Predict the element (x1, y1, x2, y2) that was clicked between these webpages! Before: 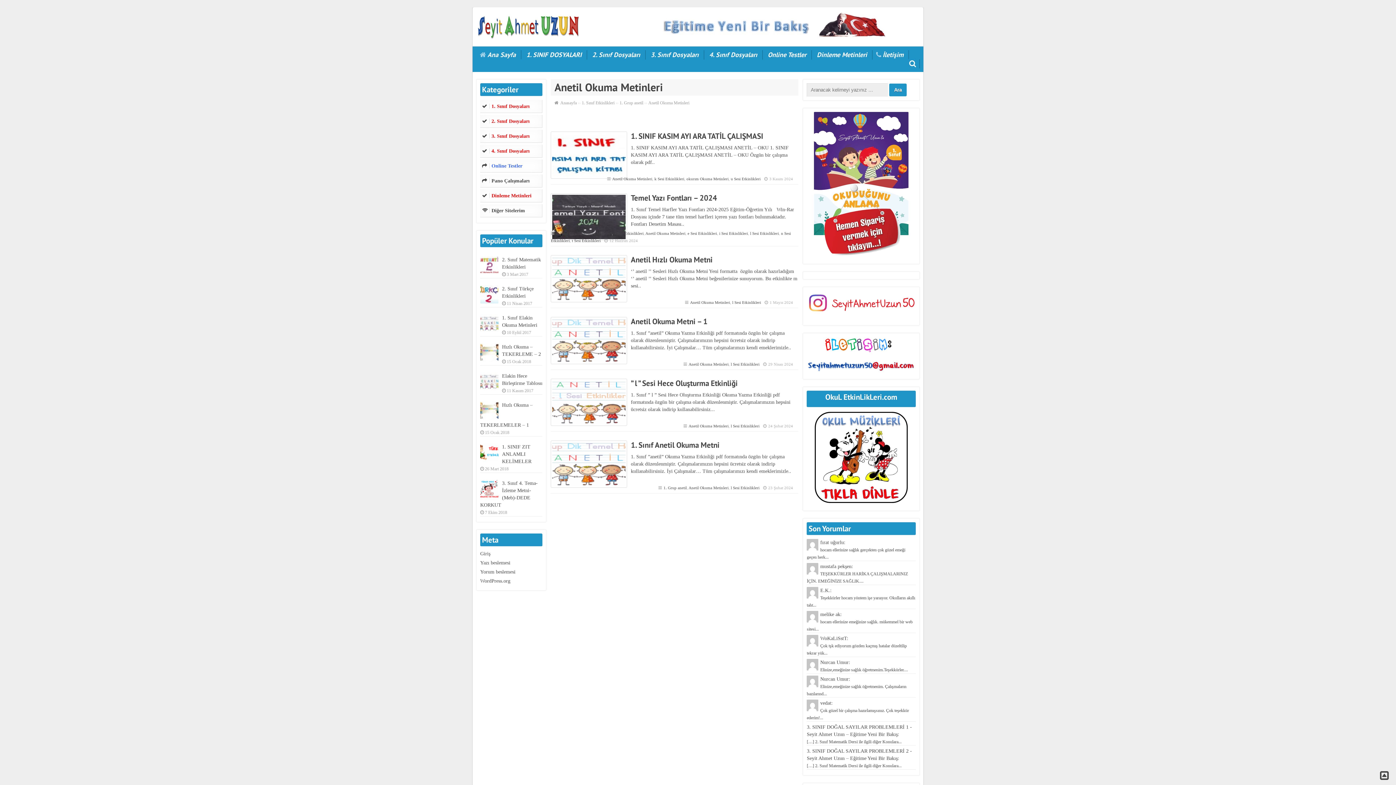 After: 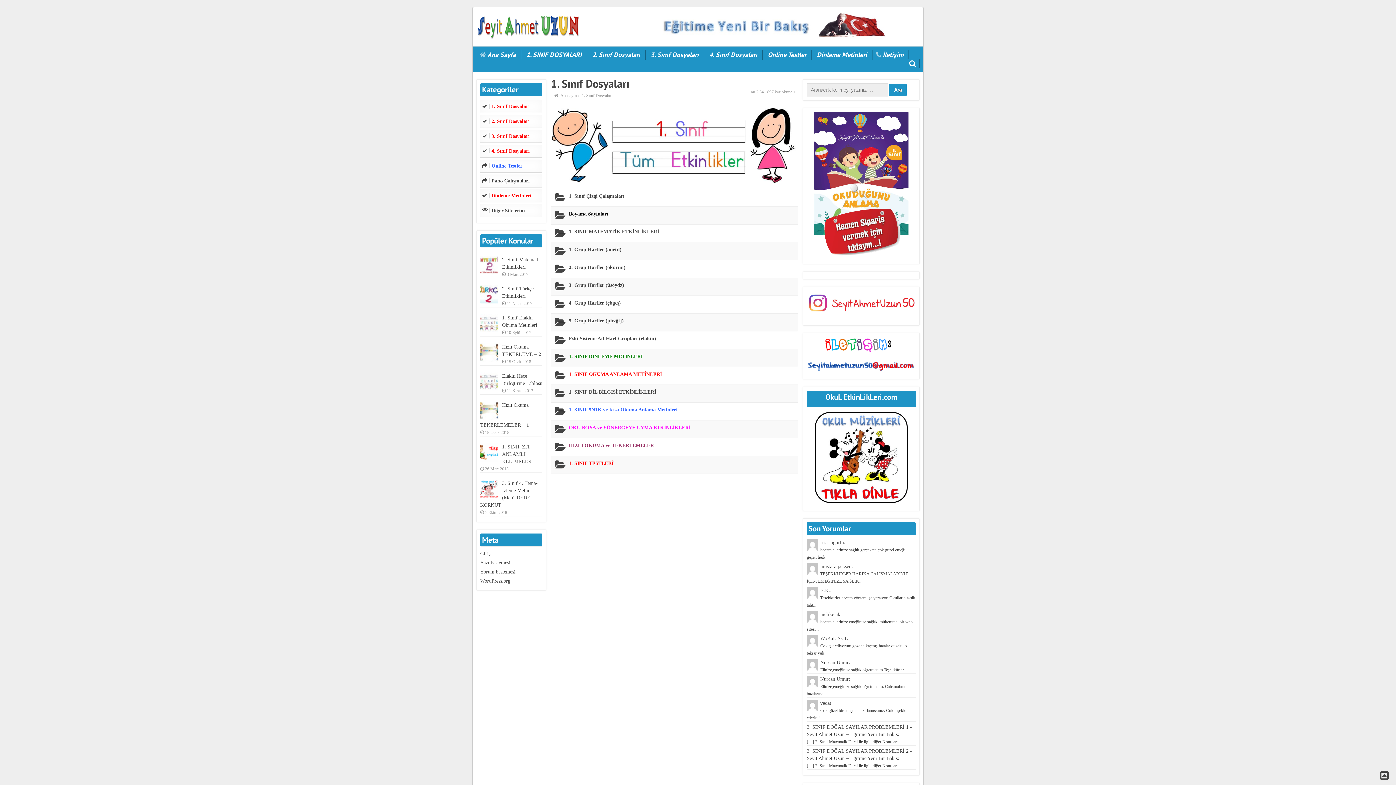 Action: bbox: (491, 103, 529, 109) label: 1. Sınıf Dosyaları